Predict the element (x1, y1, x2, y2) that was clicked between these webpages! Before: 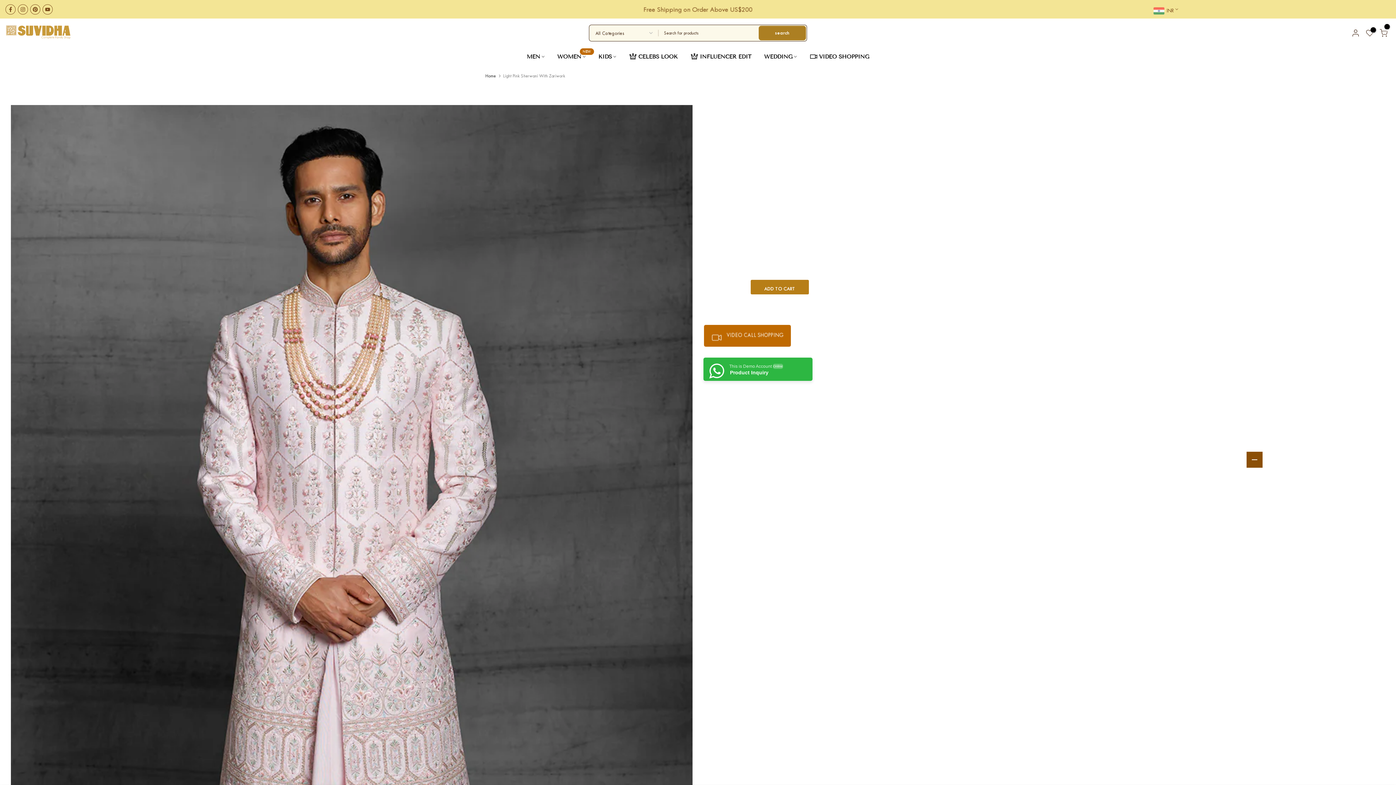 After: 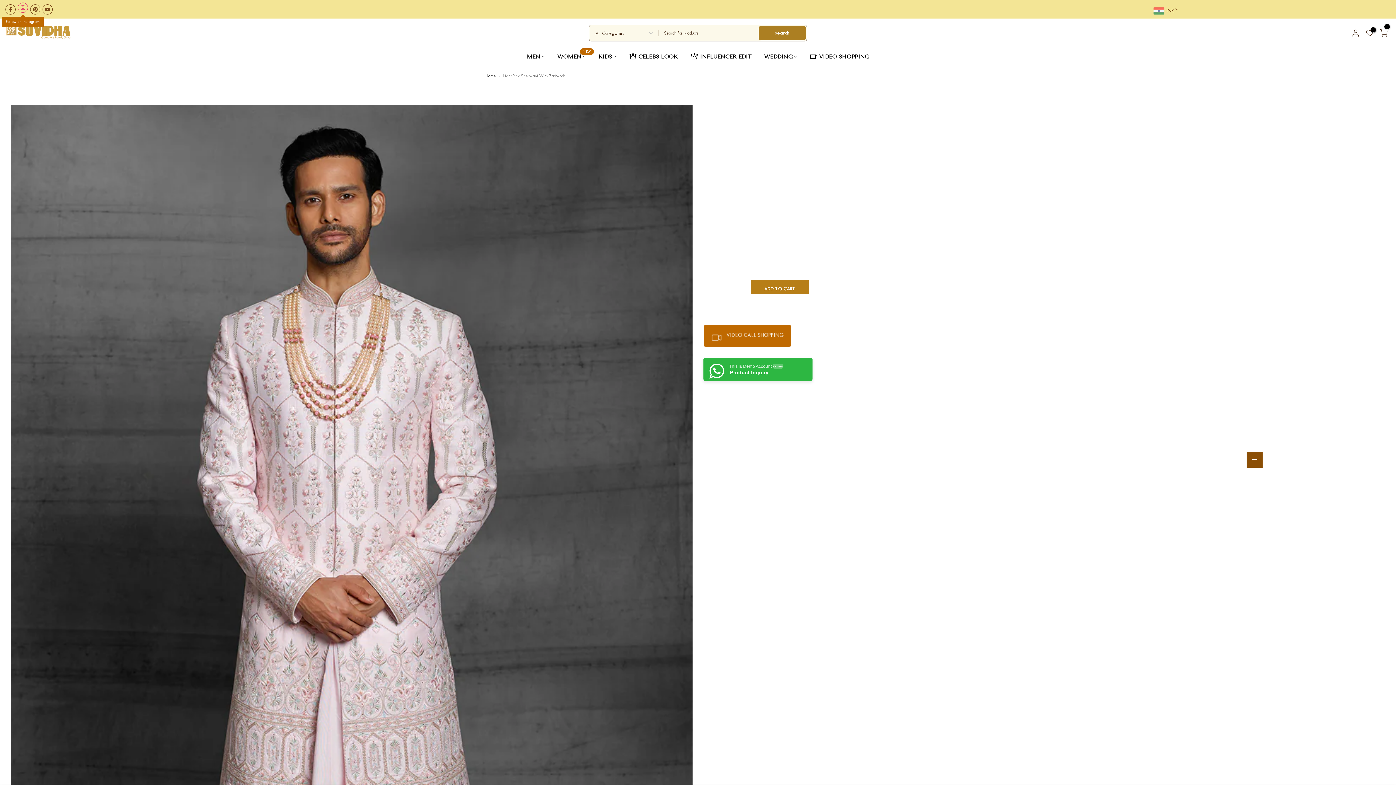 Action: bbox: (17, 4, 28, 14)